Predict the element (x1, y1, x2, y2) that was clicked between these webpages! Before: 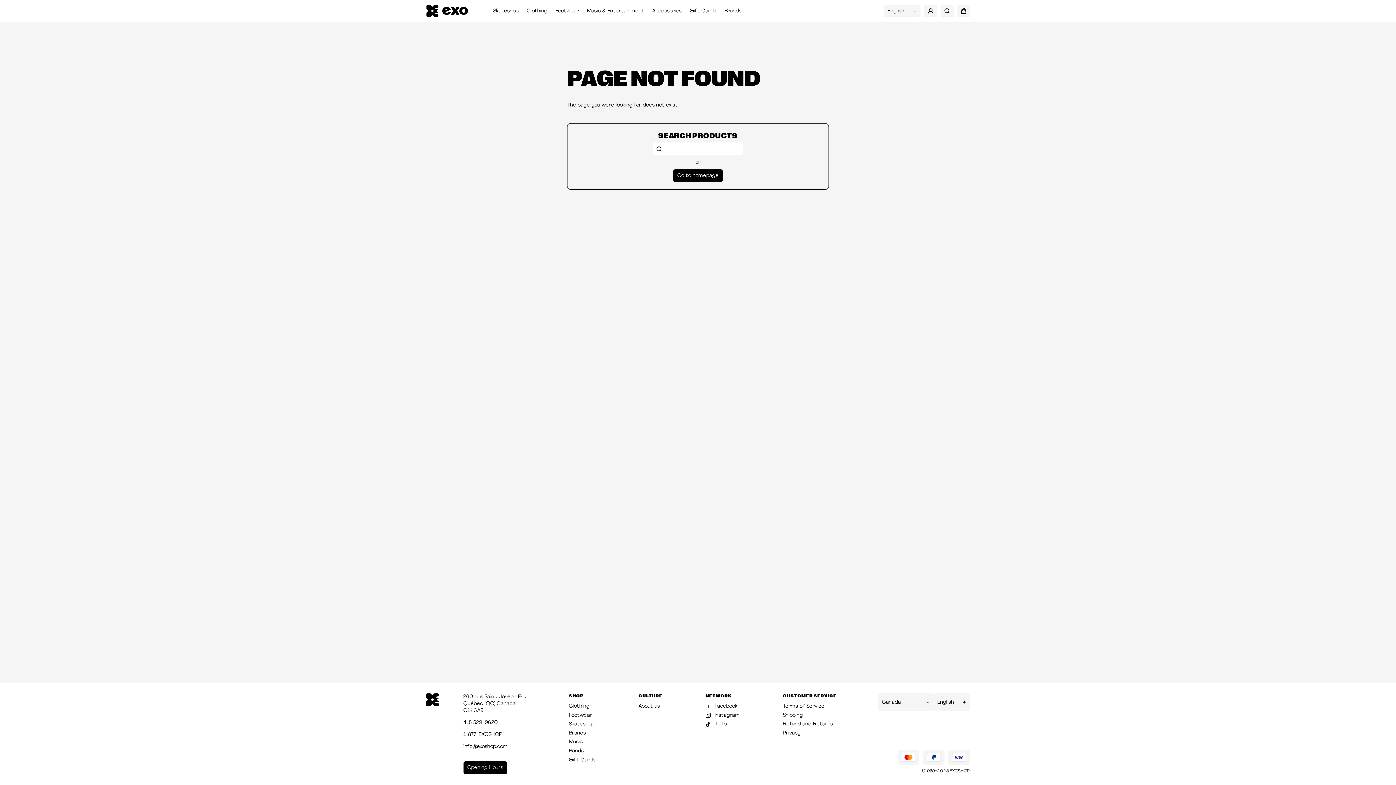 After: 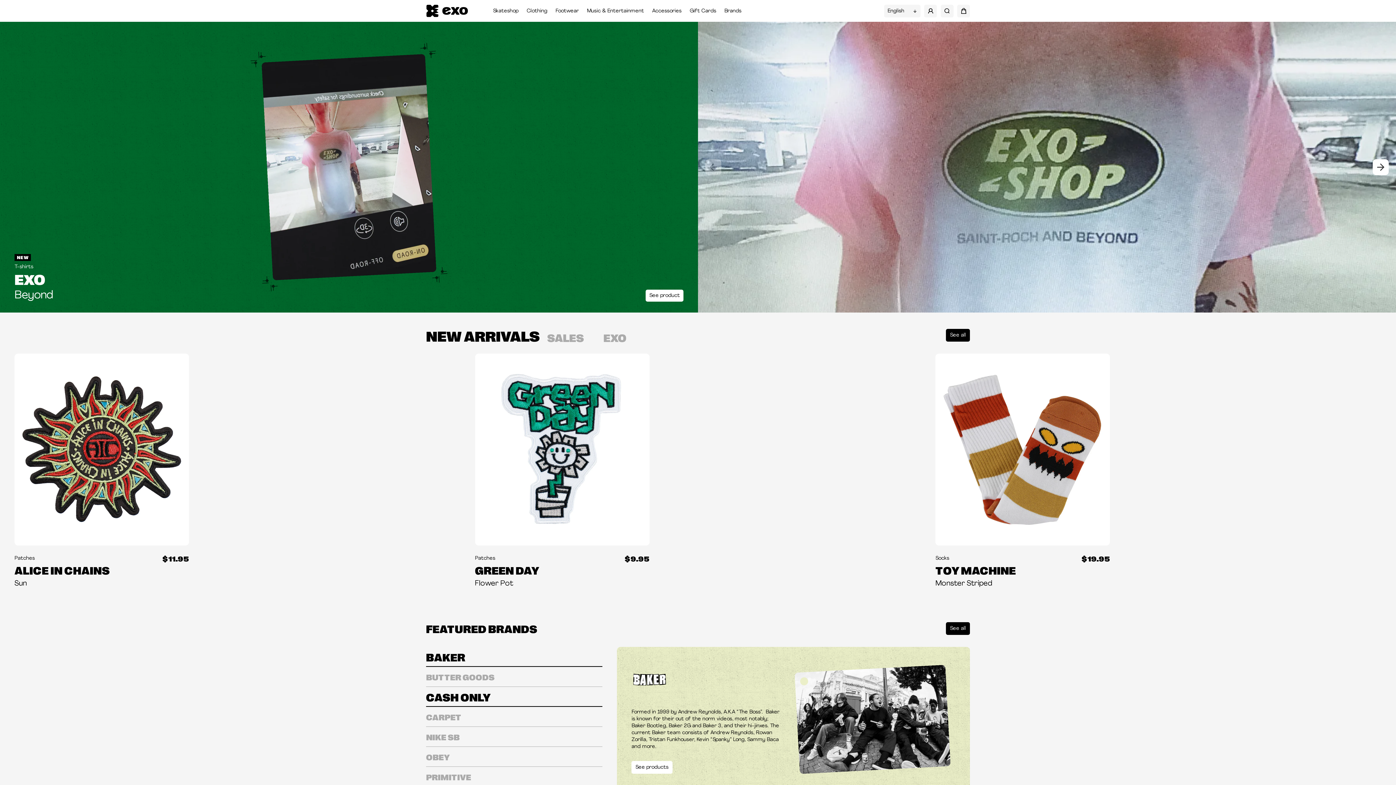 Action: bbox: (426, 696, 438, 702)